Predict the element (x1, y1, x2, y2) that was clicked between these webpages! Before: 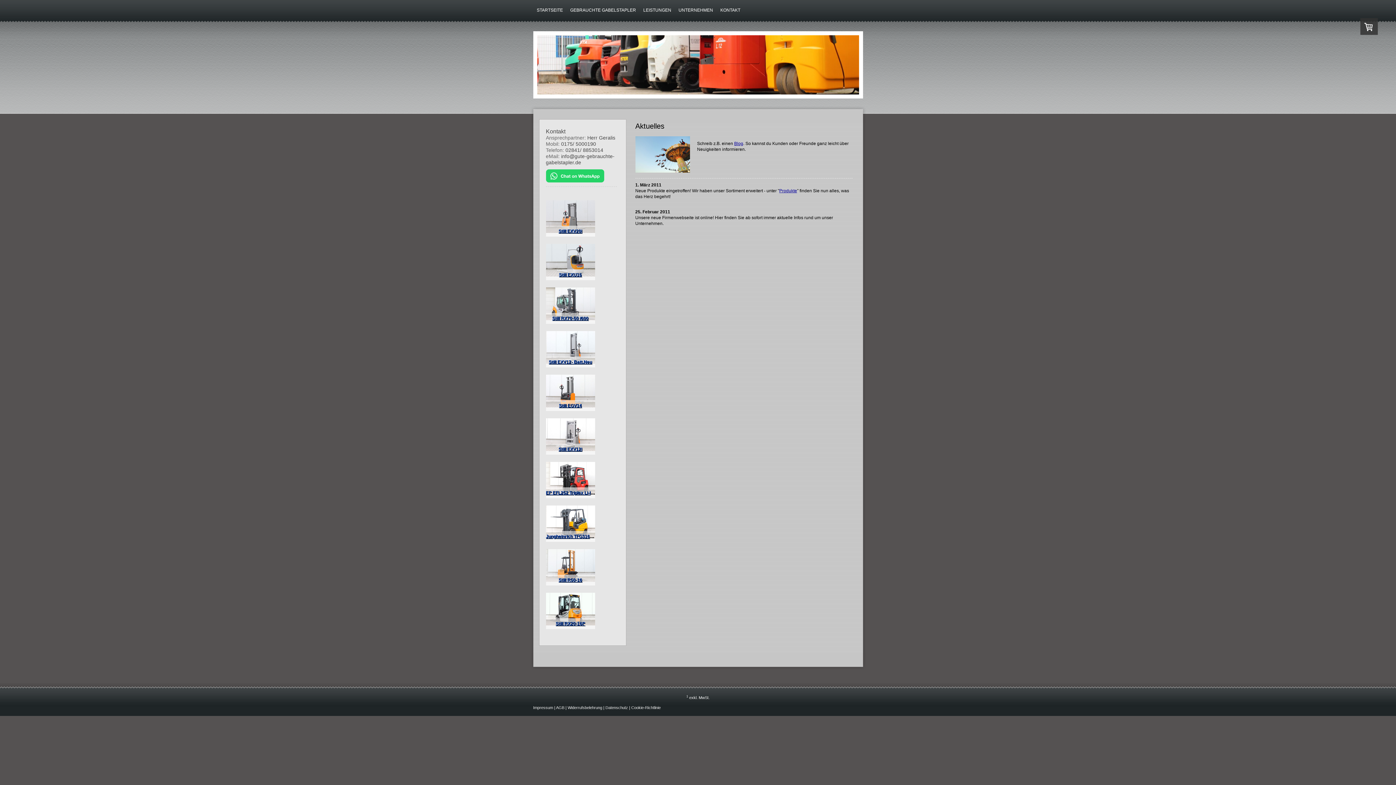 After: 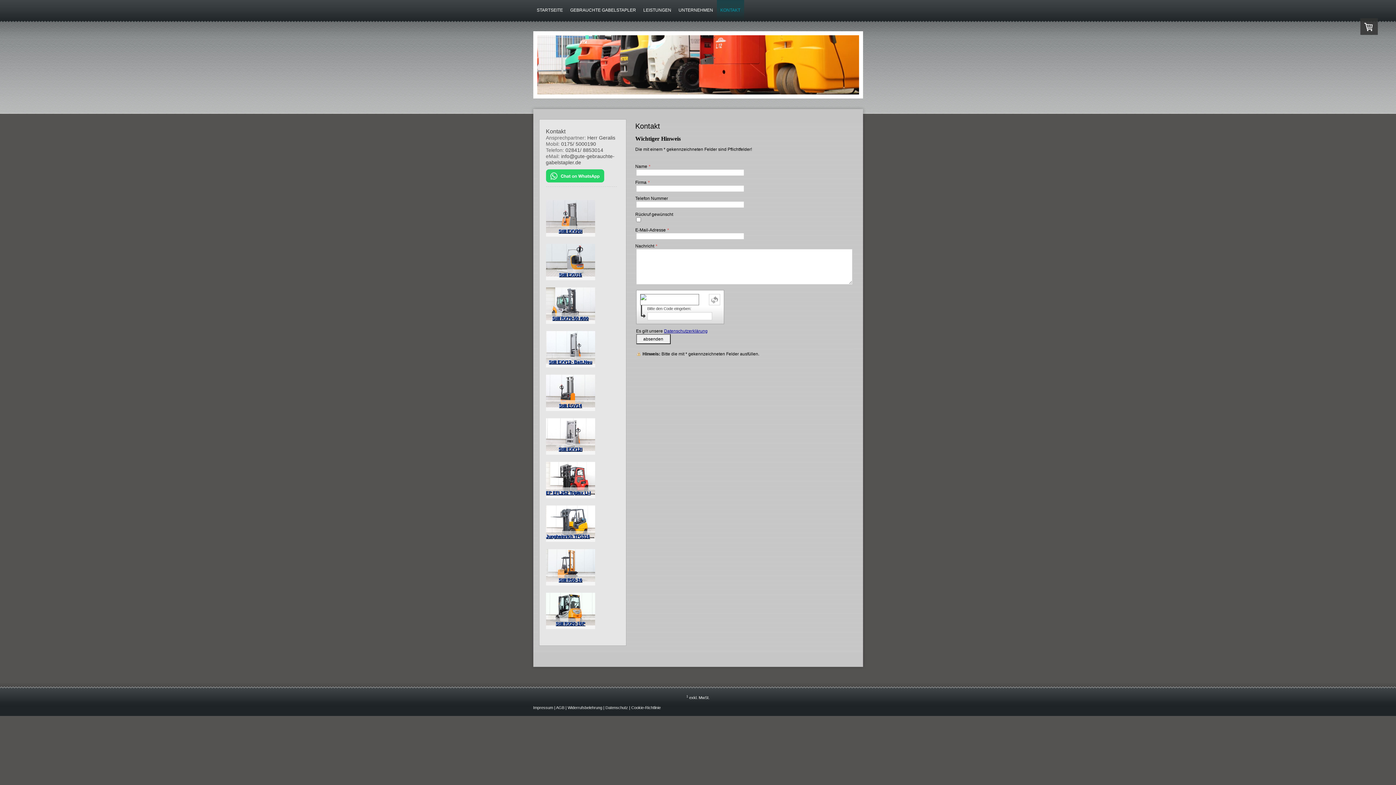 Action: label: KONTAKT bbox: (716, 0, 744, 20)